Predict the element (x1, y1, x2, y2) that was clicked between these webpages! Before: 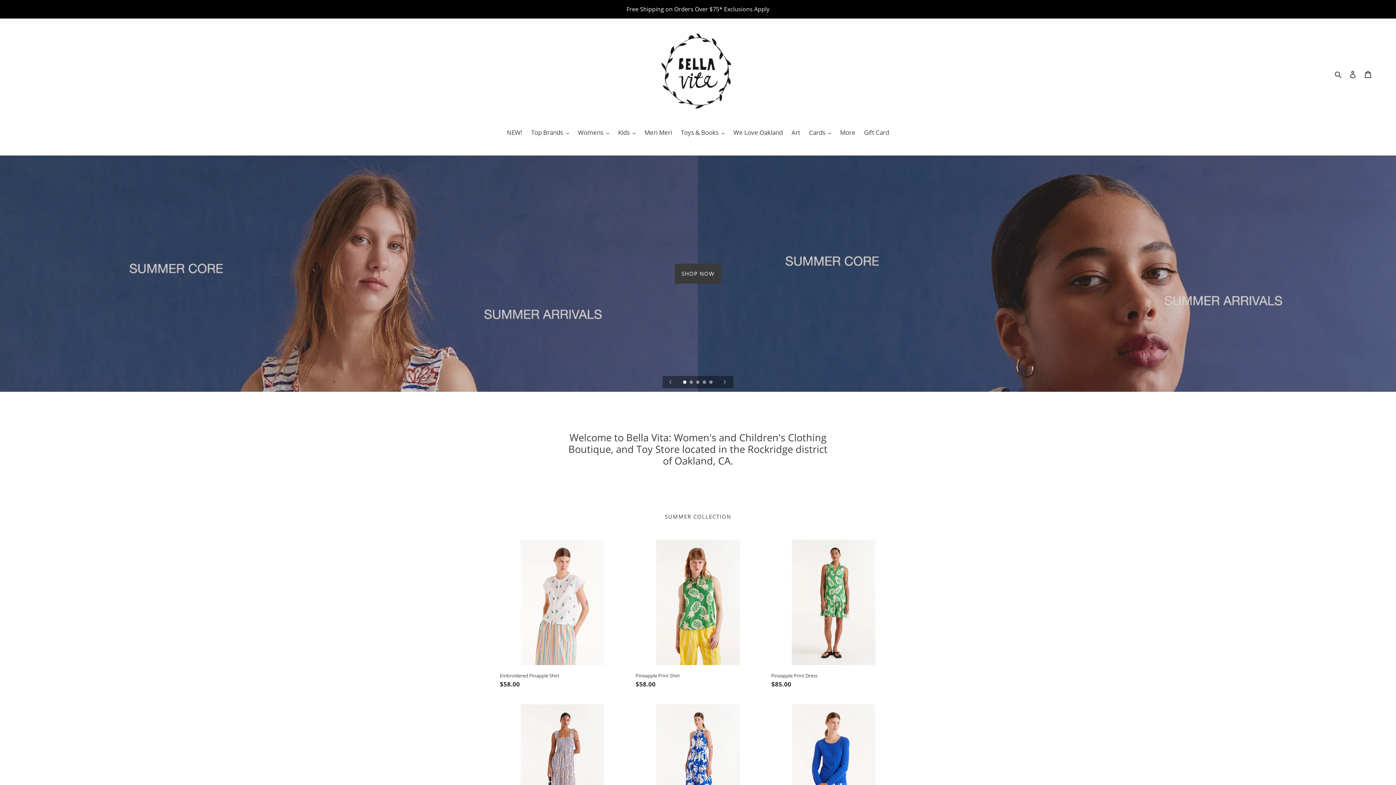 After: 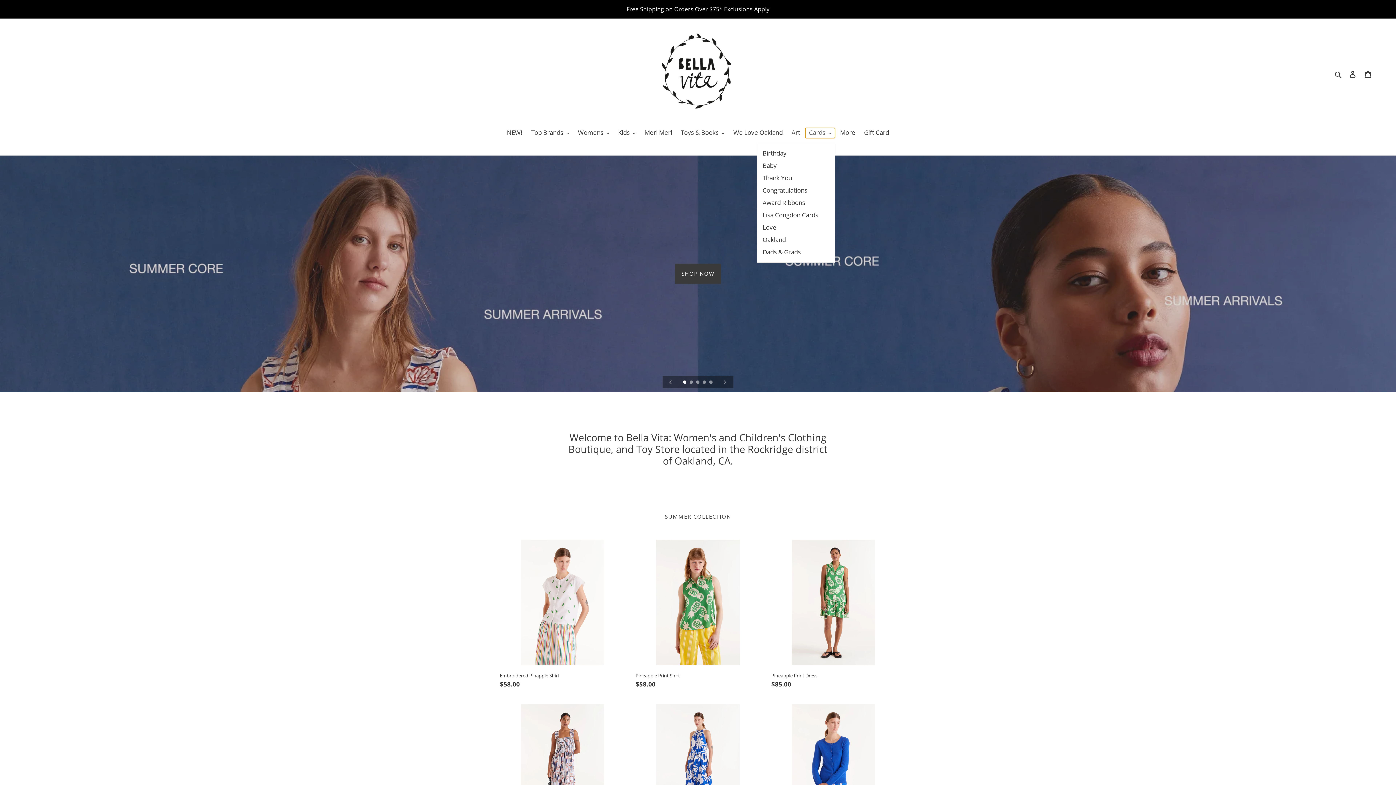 Action: bbox: (805, 128, 835, 138) label: Cards